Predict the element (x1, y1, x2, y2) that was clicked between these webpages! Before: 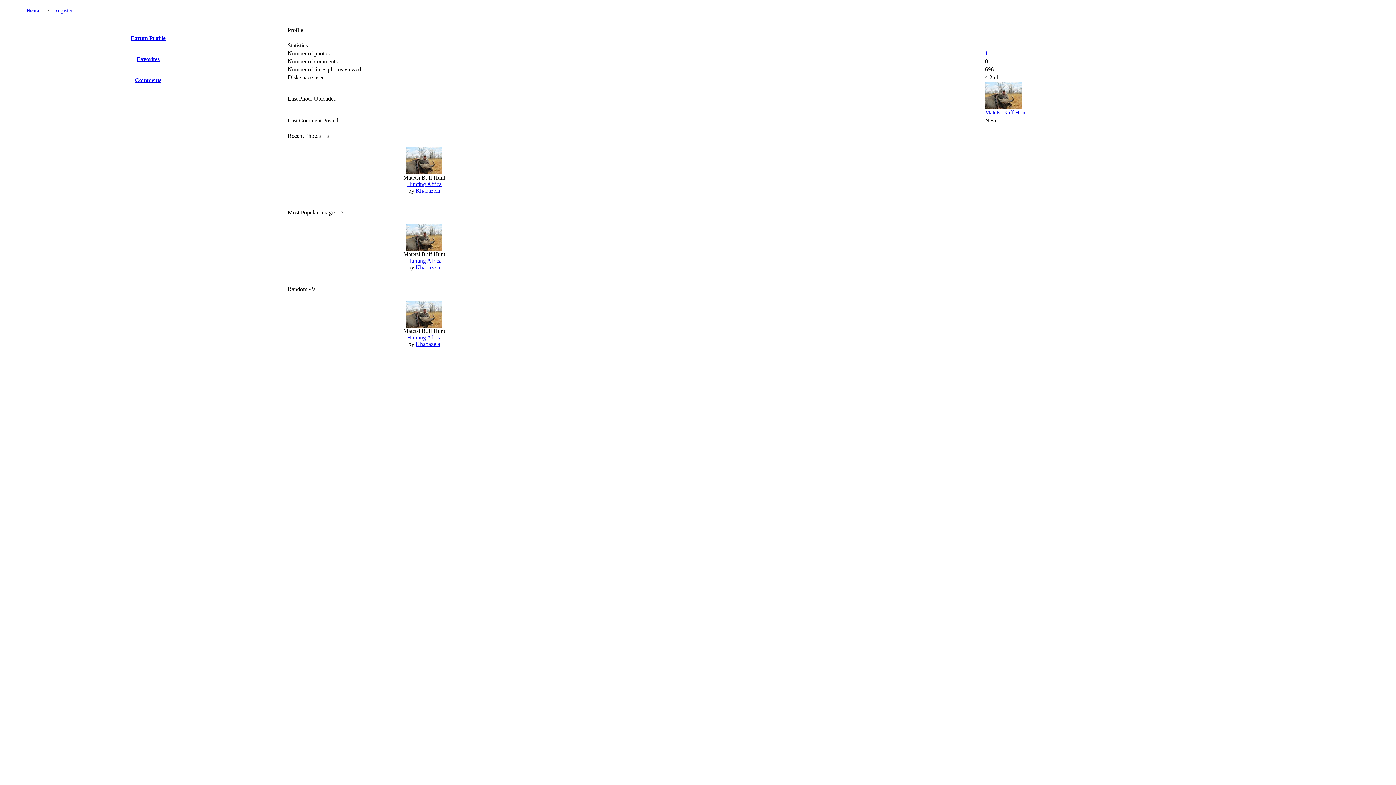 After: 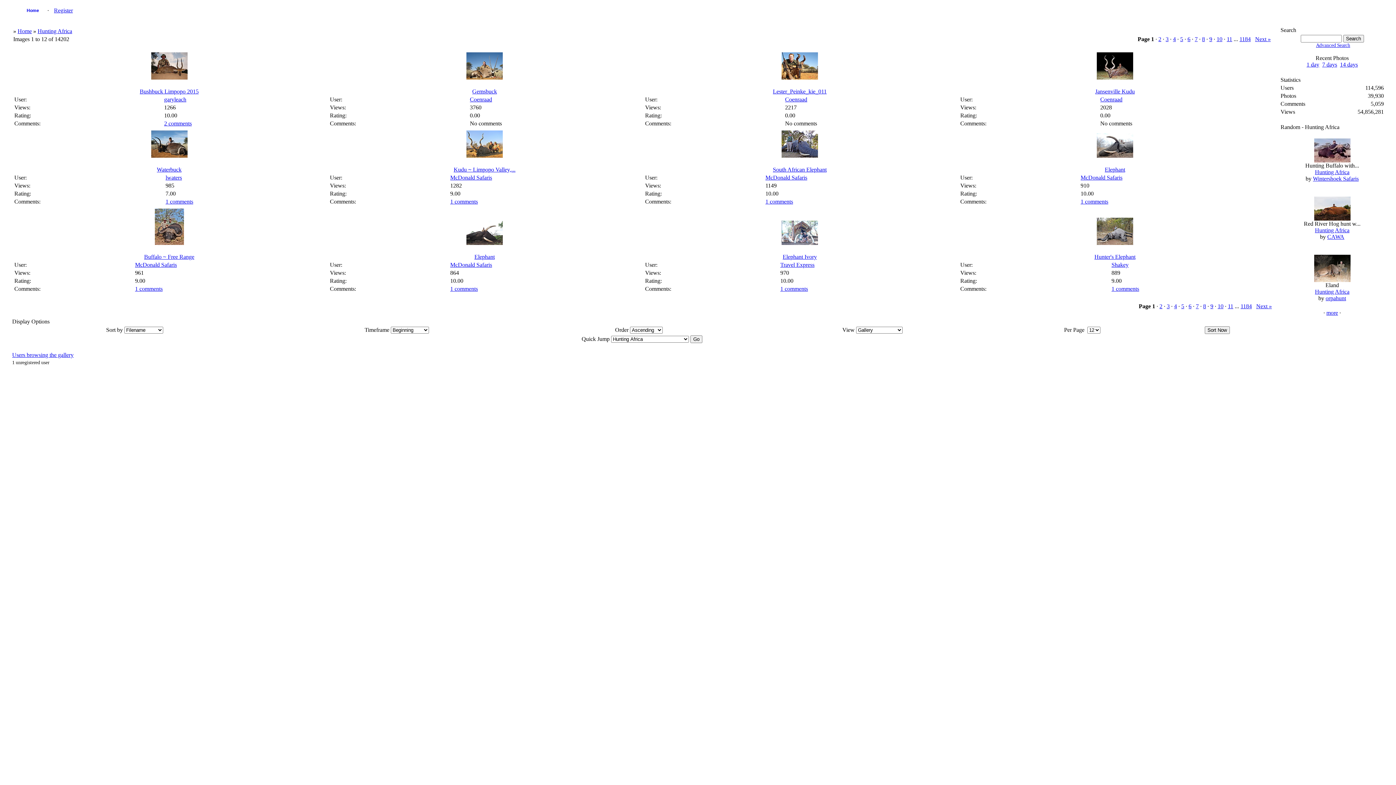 Action: bbox: (407, 181, 441, 187) label: Hunting Africa